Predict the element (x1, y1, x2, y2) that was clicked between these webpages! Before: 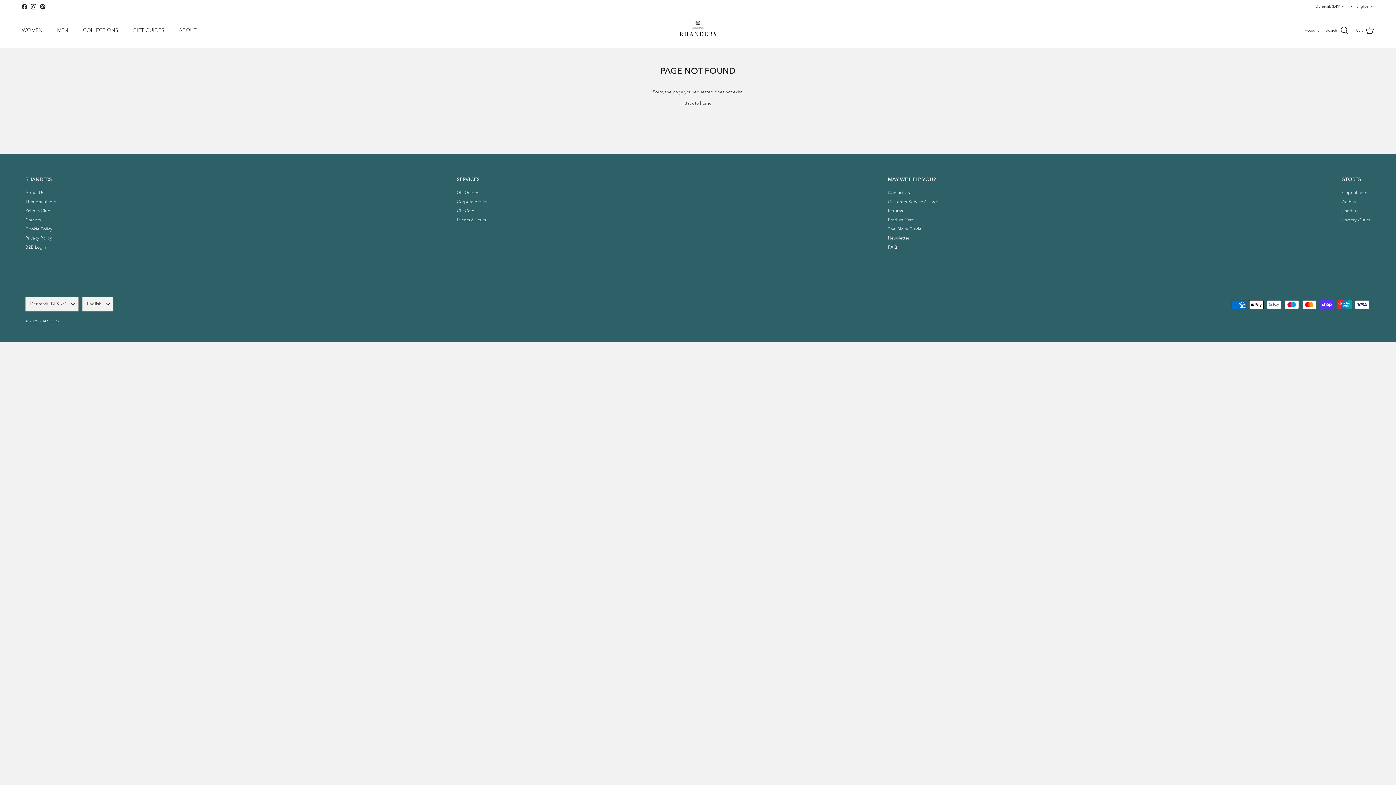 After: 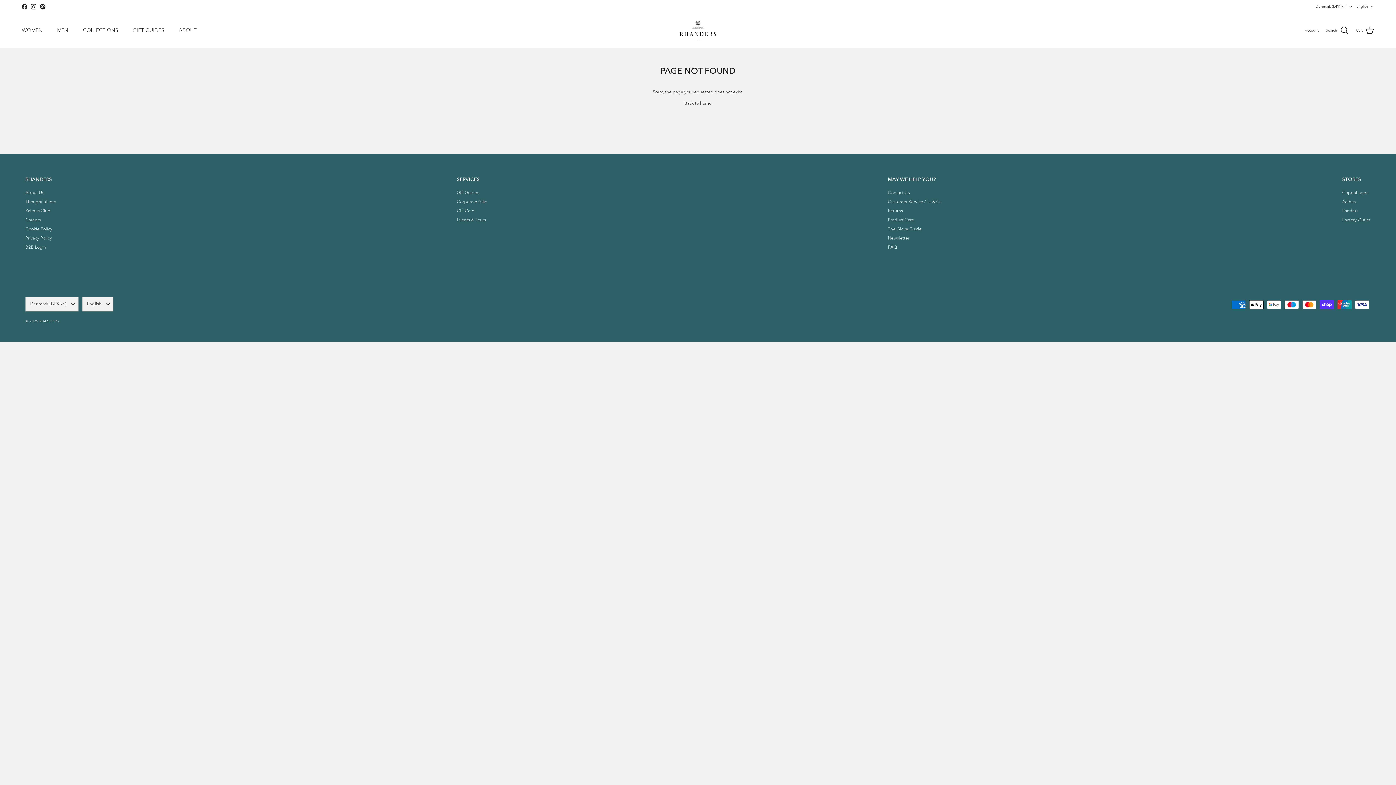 Action: label: Instagram bbox: (30, 3, 36, 9)